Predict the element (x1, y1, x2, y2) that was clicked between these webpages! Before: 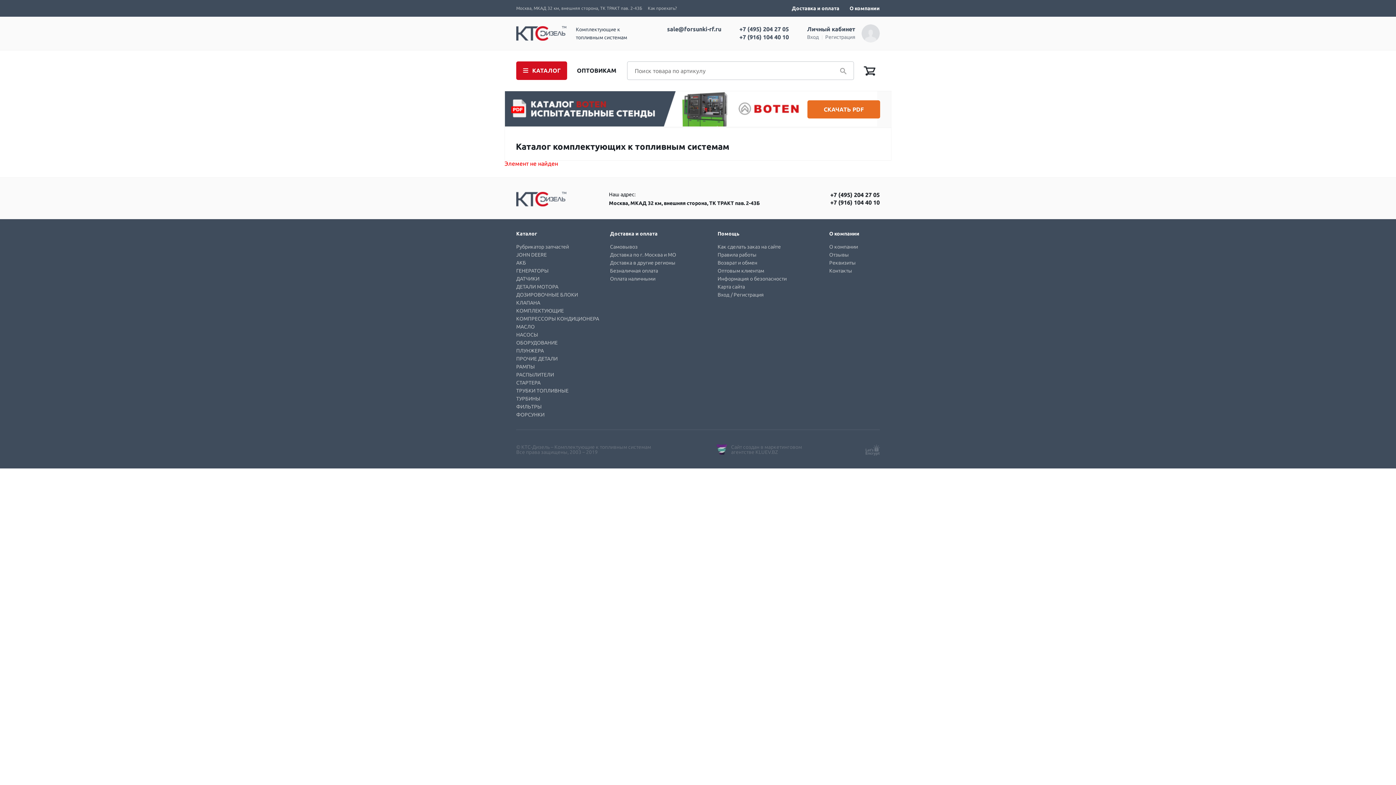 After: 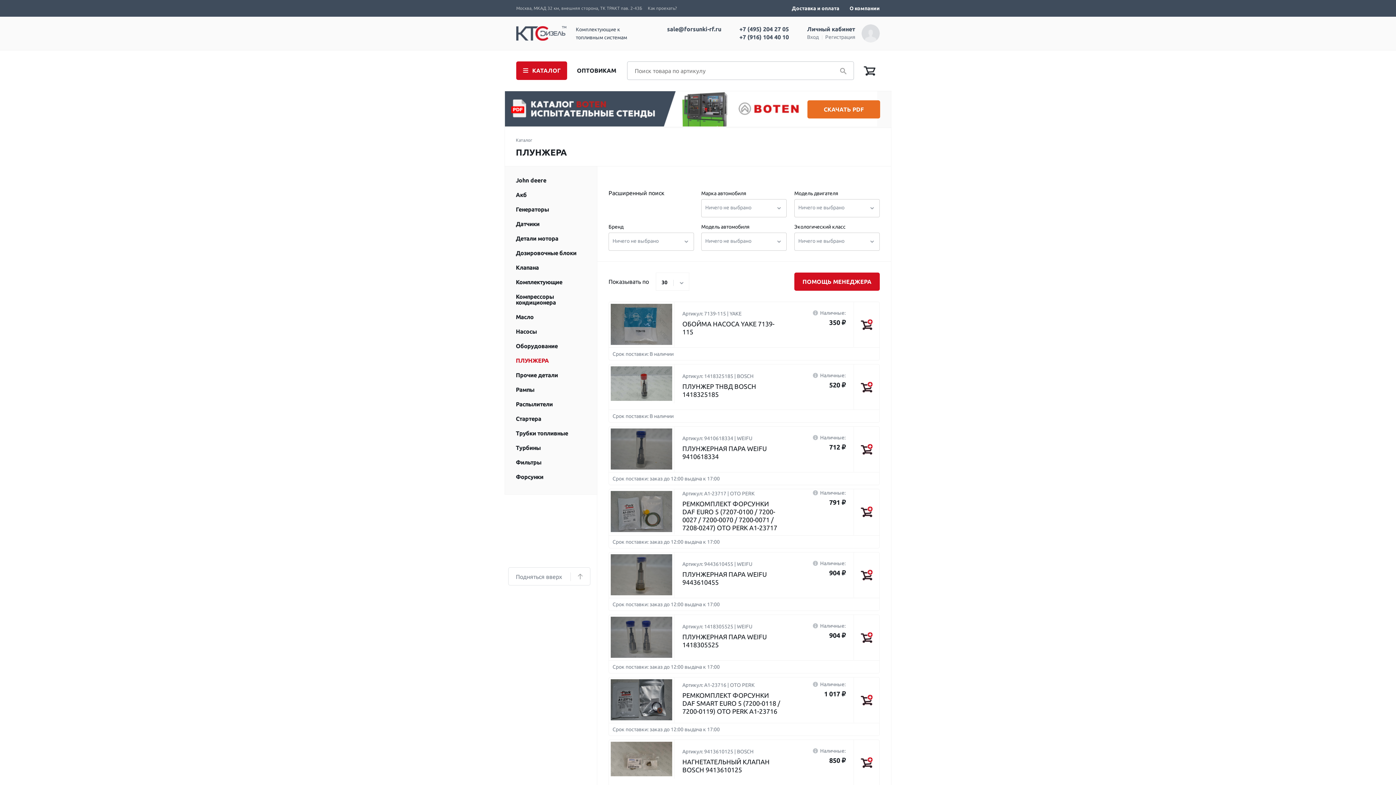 Action: bbox: (516, 346, 544, 354) label: ПЛУНЖЕРА